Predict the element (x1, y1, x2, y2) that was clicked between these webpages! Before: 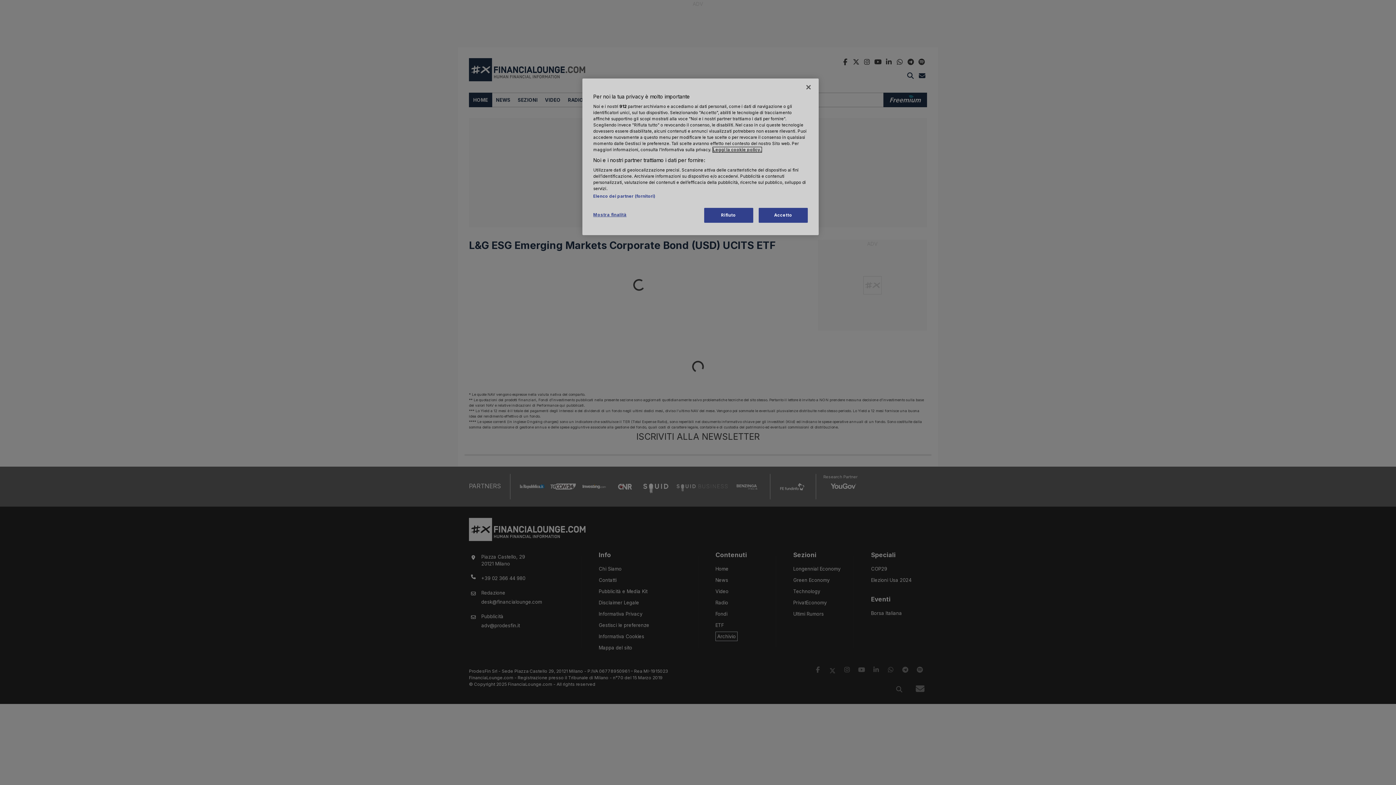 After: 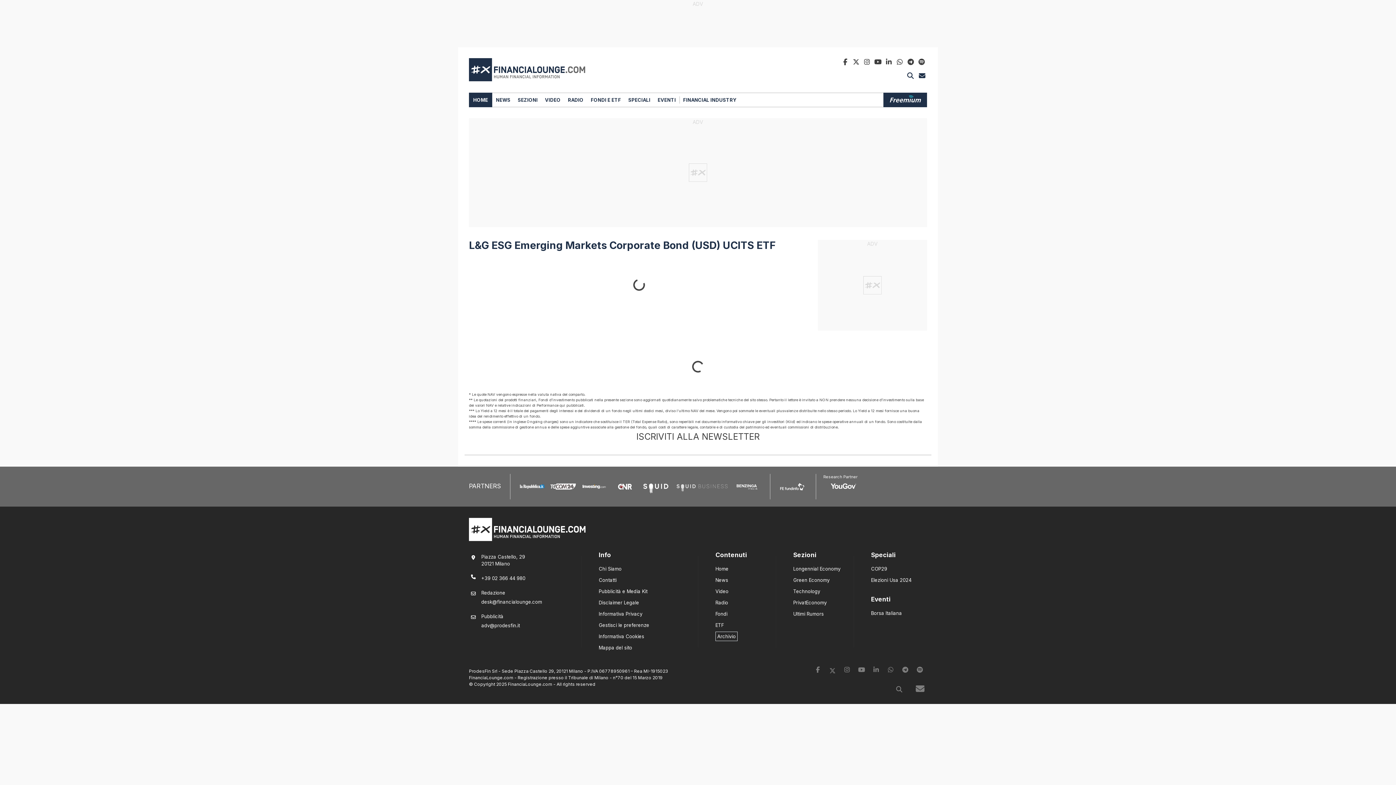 Action: bbox: (800, 79, 816, 95) label: Chiudi